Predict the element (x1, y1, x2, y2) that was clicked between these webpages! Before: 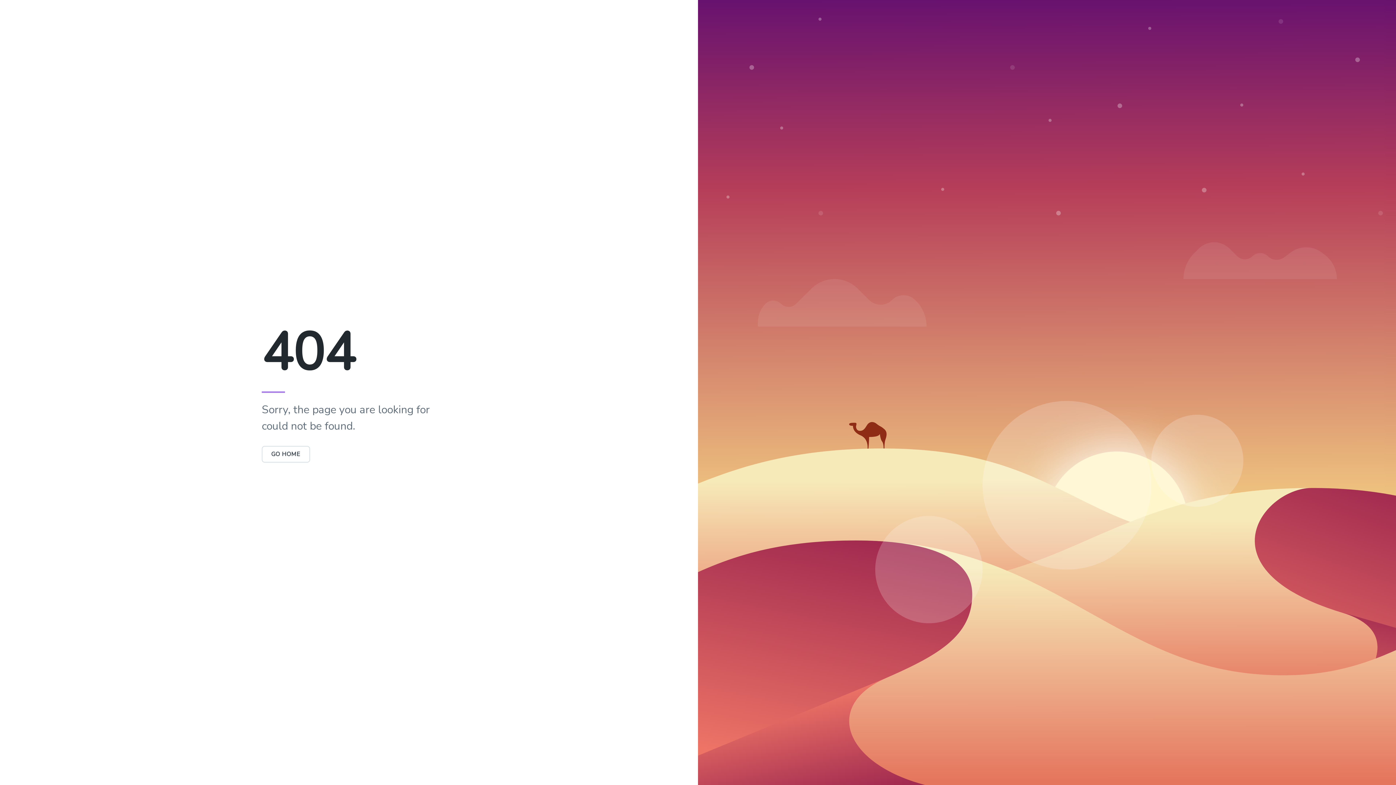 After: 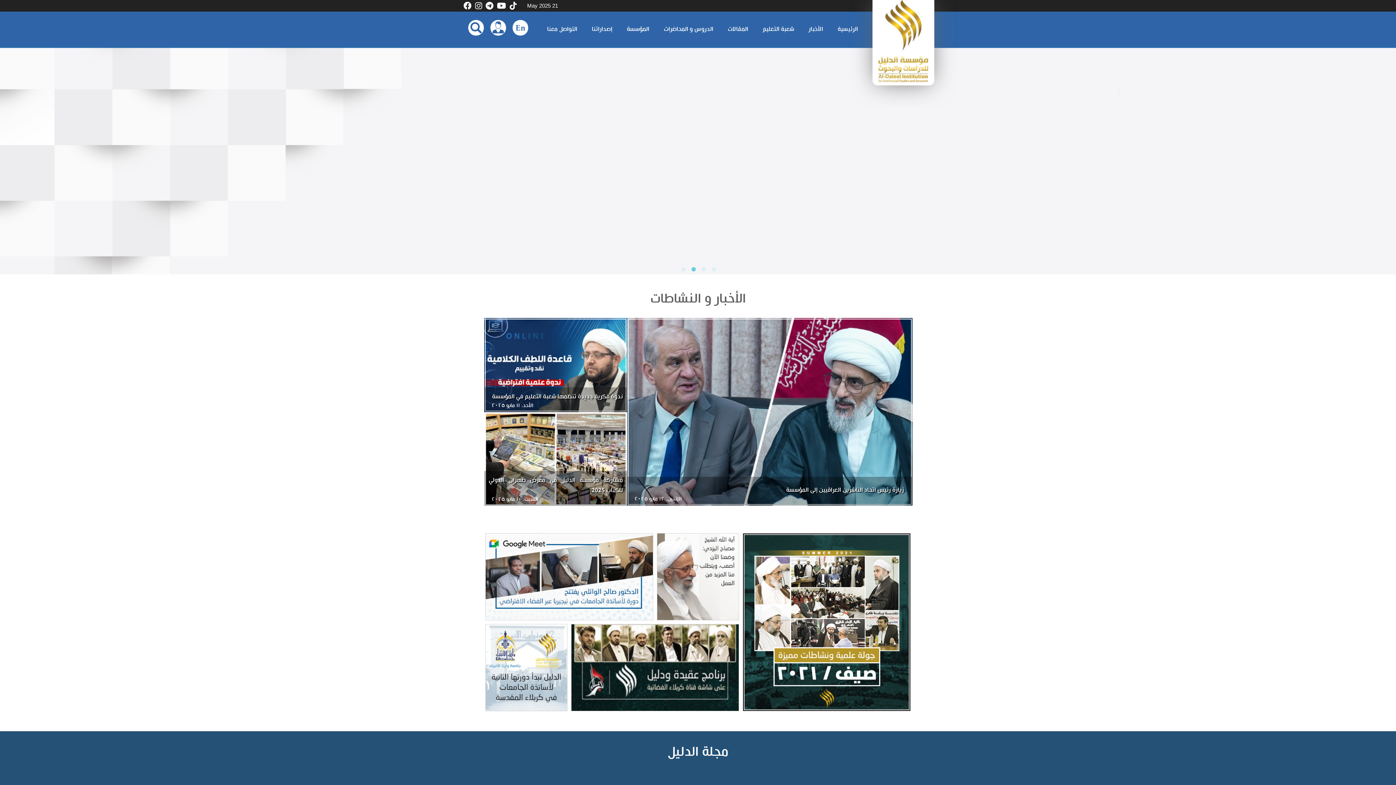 Action: bbox: (261, 446, 310, 462) label: GO HOME